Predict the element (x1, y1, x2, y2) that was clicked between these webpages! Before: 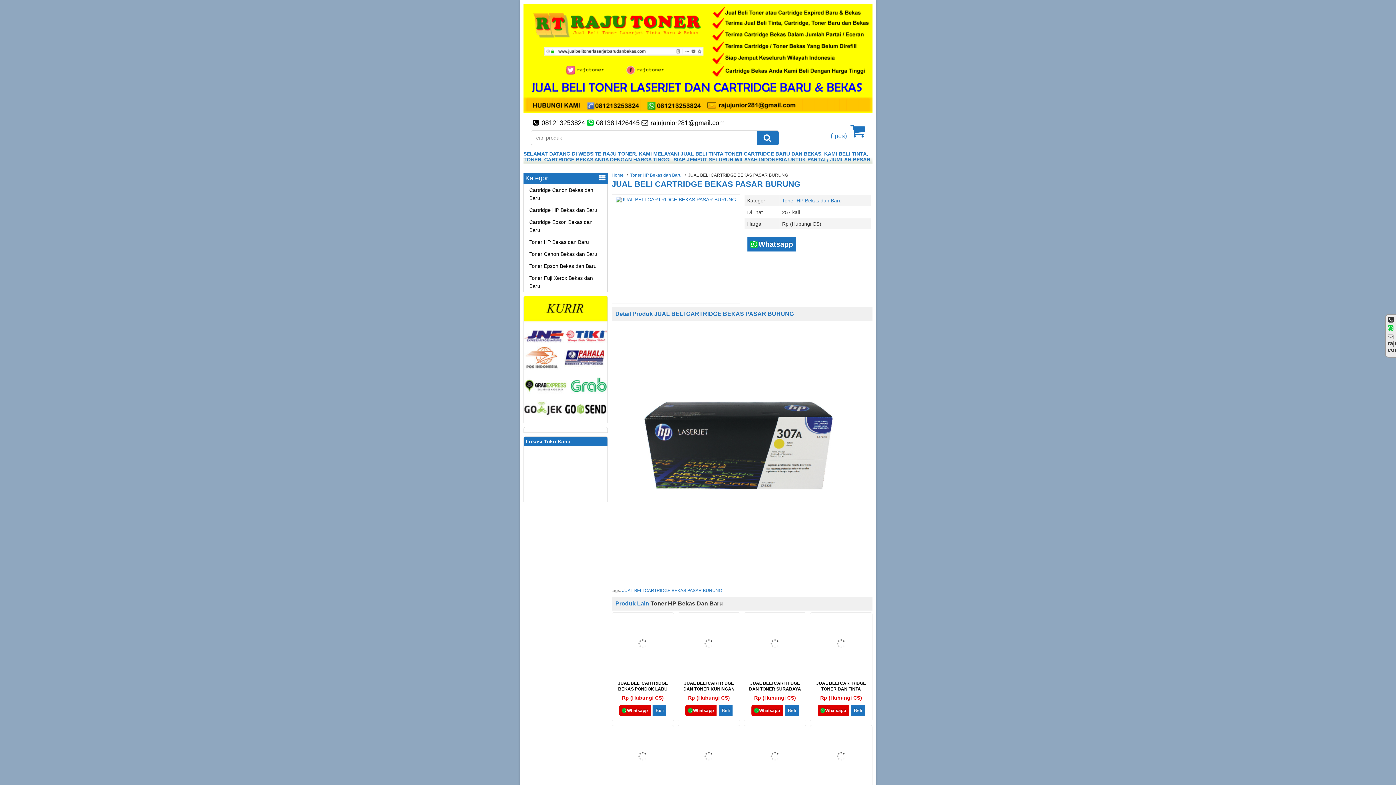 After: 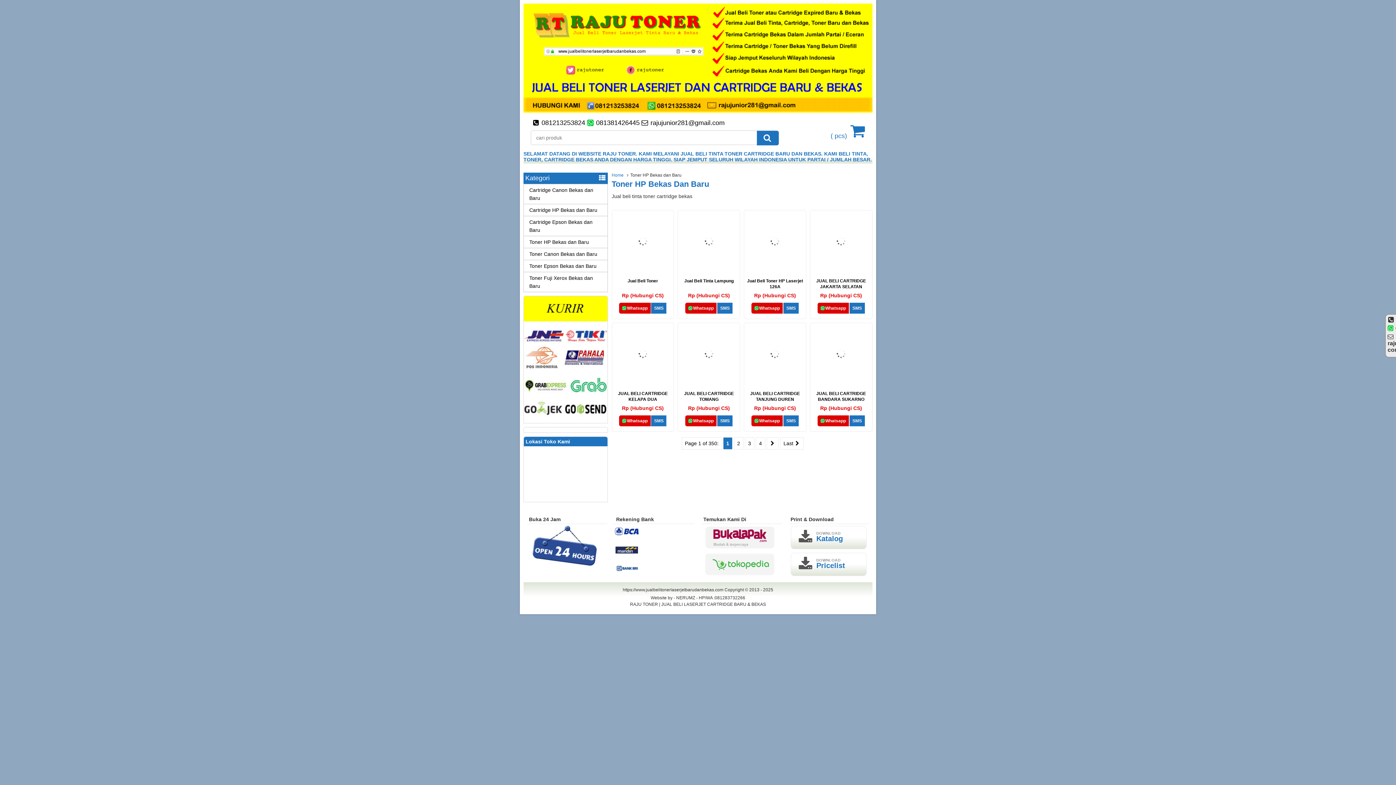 Action: label: Toner HP Bekas dan Baru bbox: (782, 197, 841, 203)